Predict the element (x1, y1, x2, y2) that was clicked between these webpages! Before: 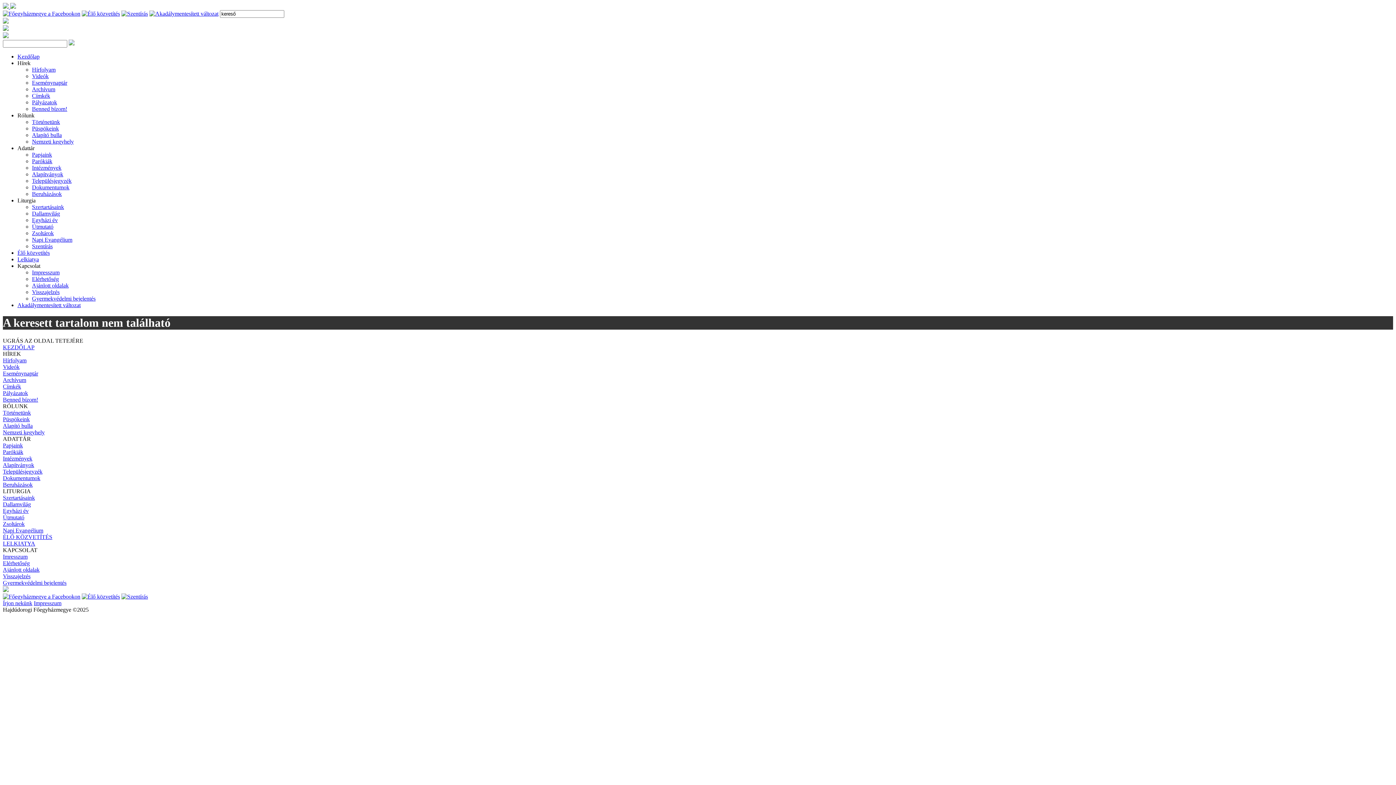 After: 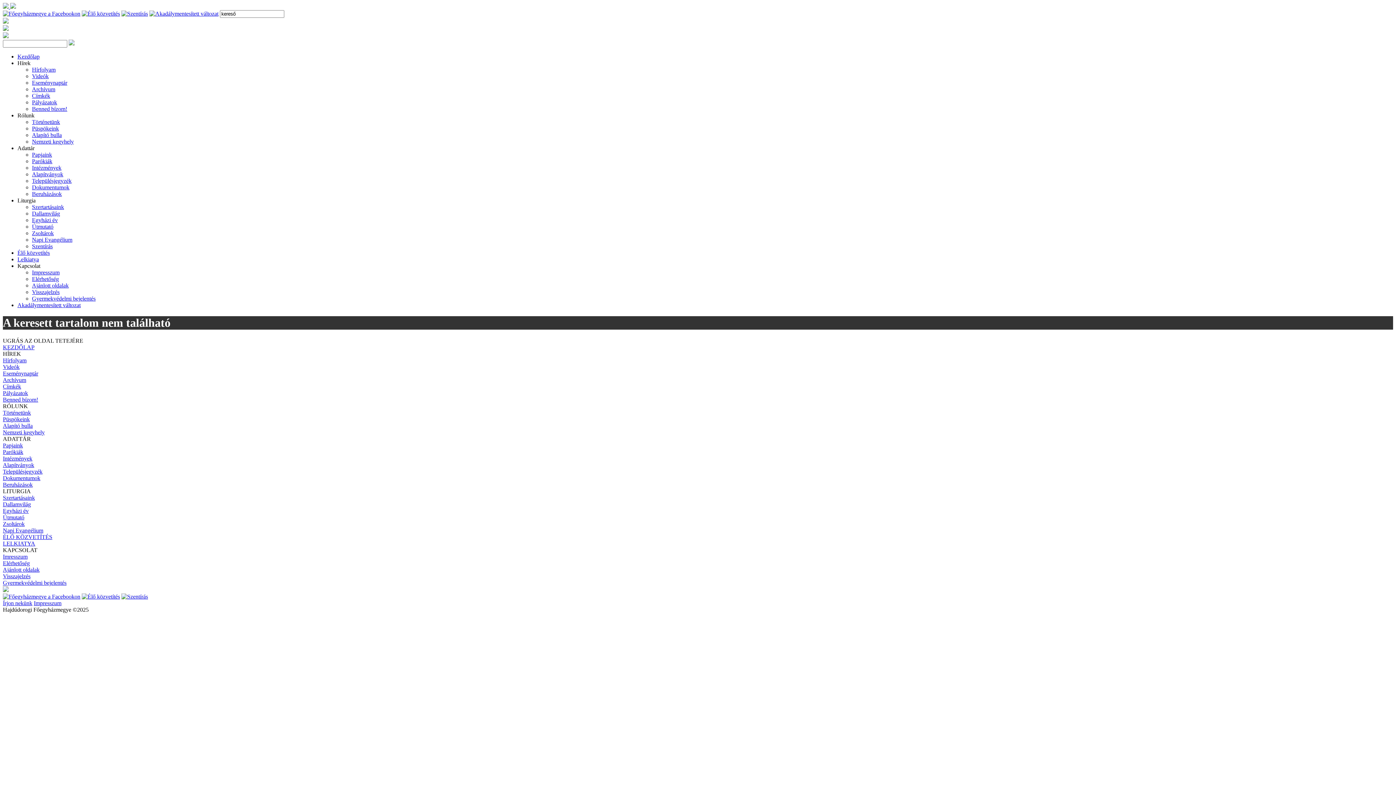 Action: label: Útmutató bbox: (32, 223, 53, 229)